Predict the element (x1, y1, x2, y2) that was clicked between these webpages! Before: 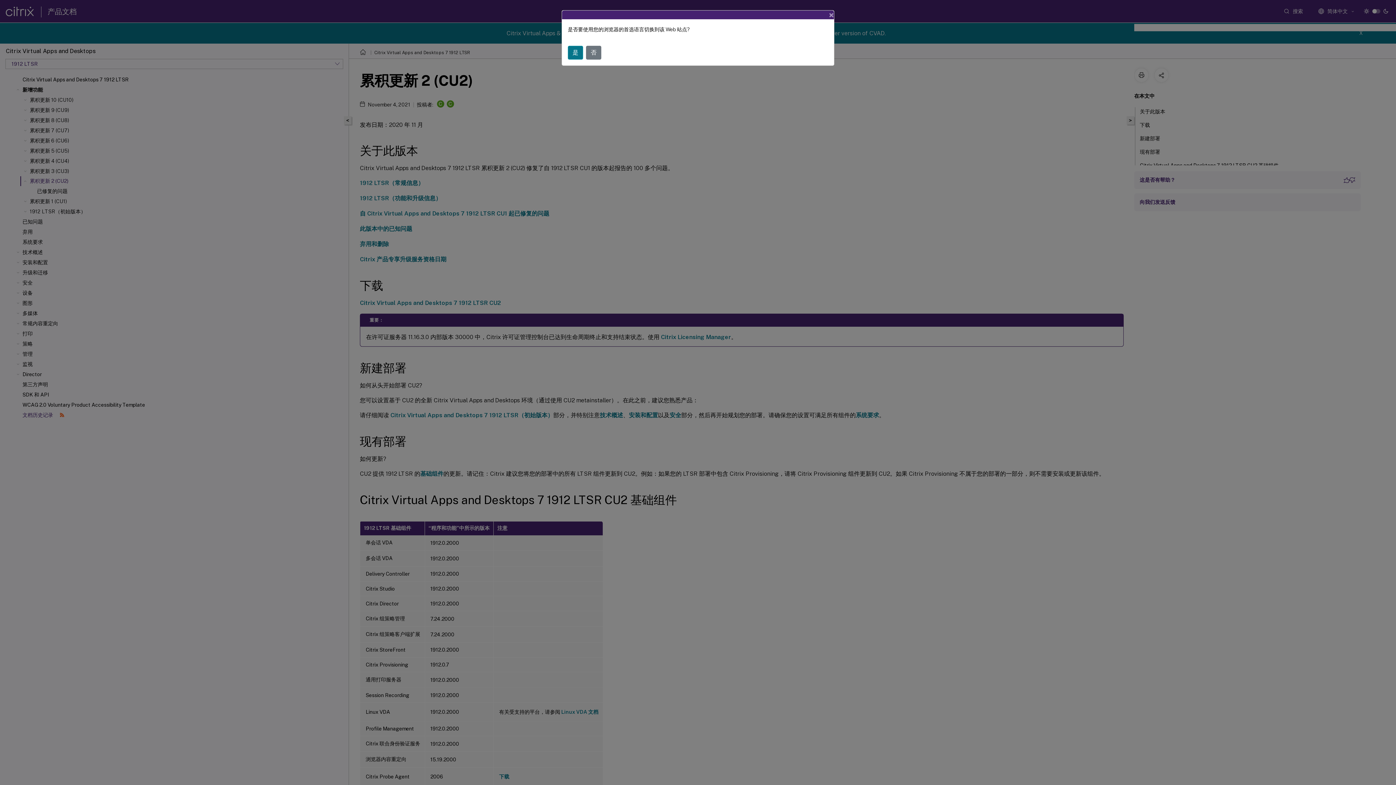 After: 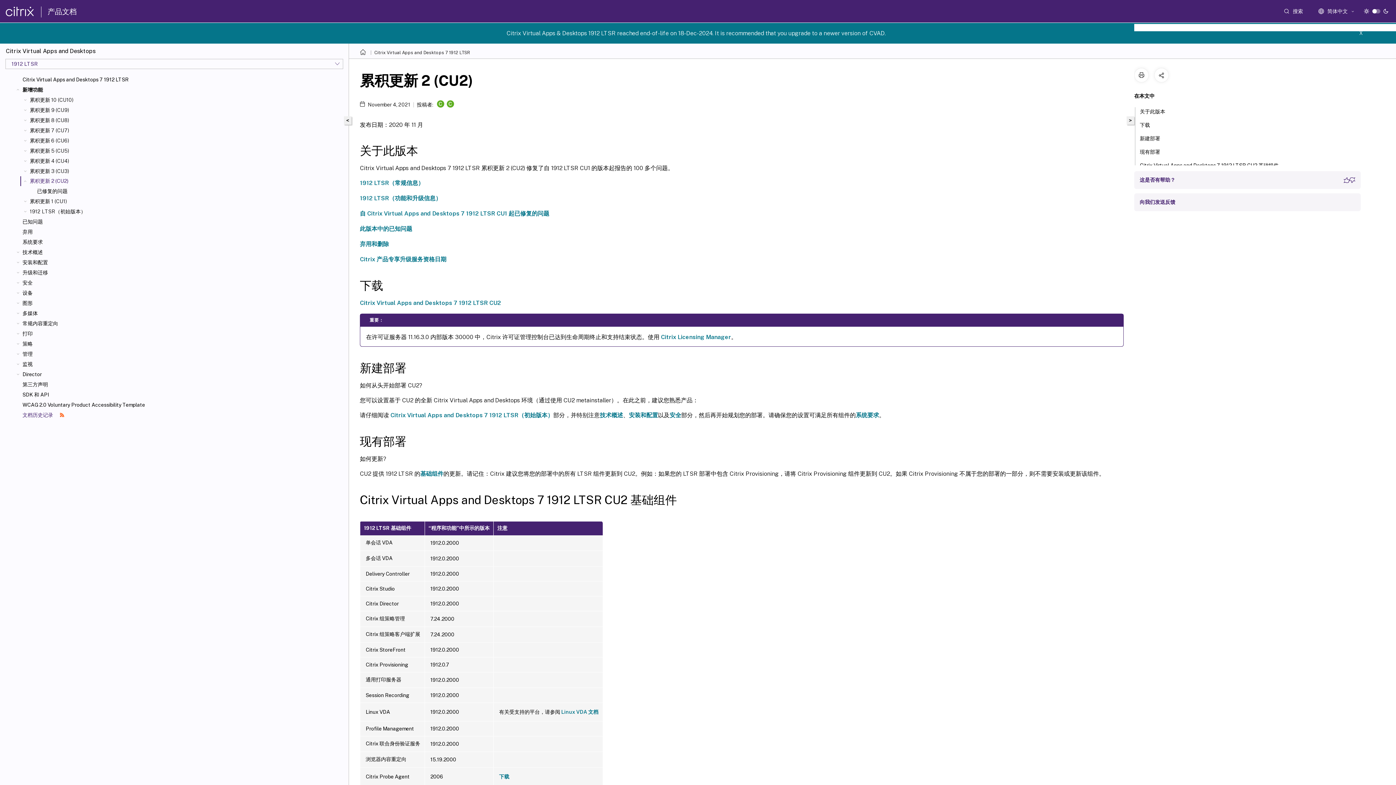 Action: label: Close bbox: (823, 4, 840, 25)